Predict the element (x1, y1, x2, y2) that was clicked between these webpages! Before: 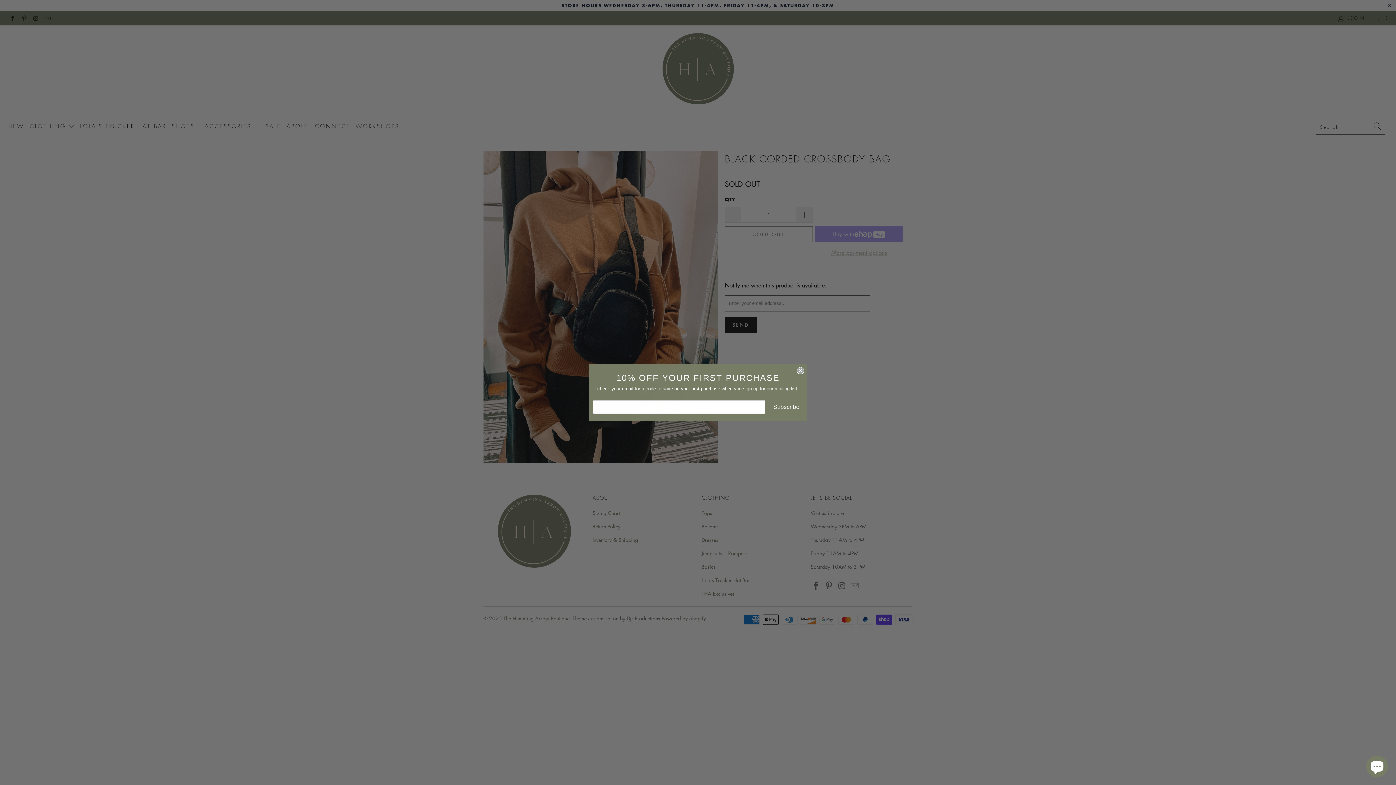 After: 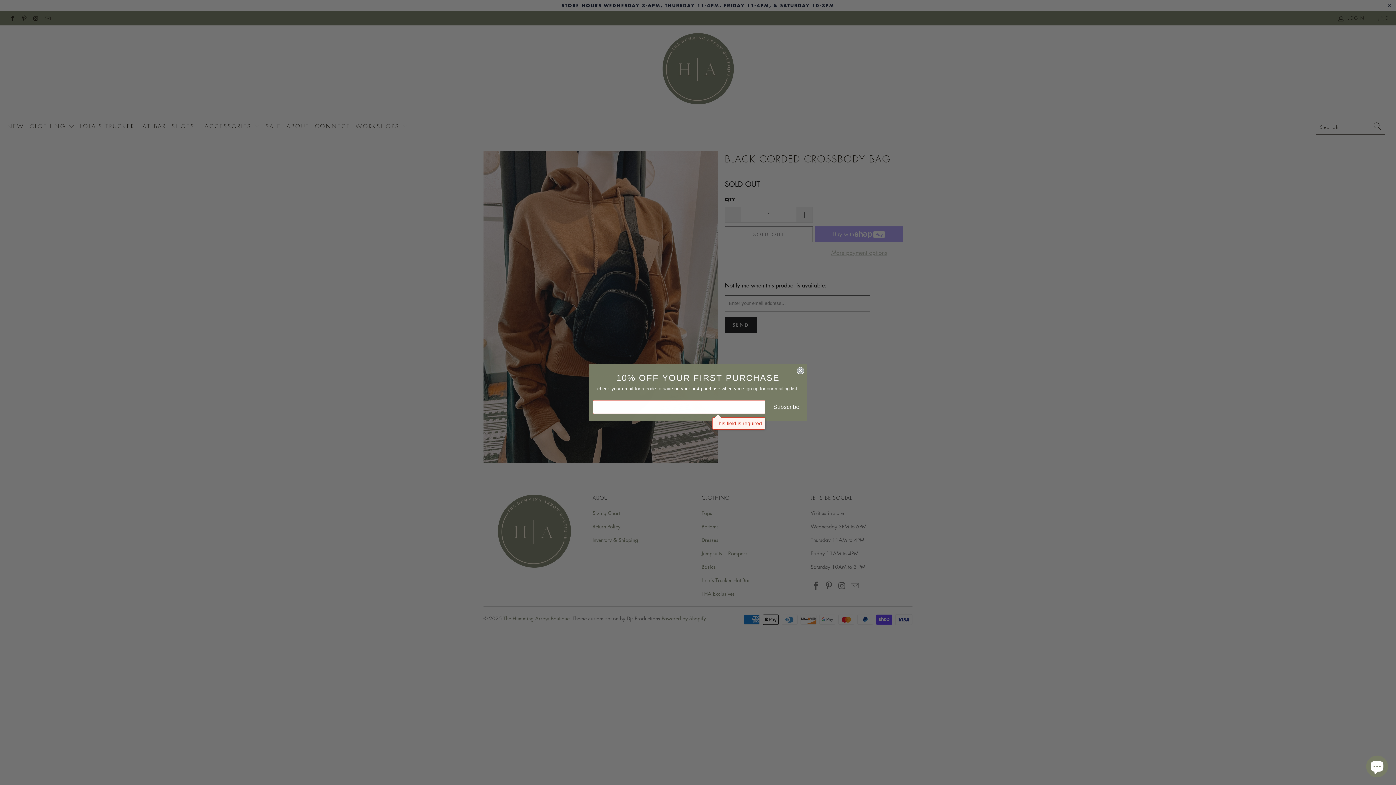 Action: label: Subscribe bbox: (769, 400, 803, 414)